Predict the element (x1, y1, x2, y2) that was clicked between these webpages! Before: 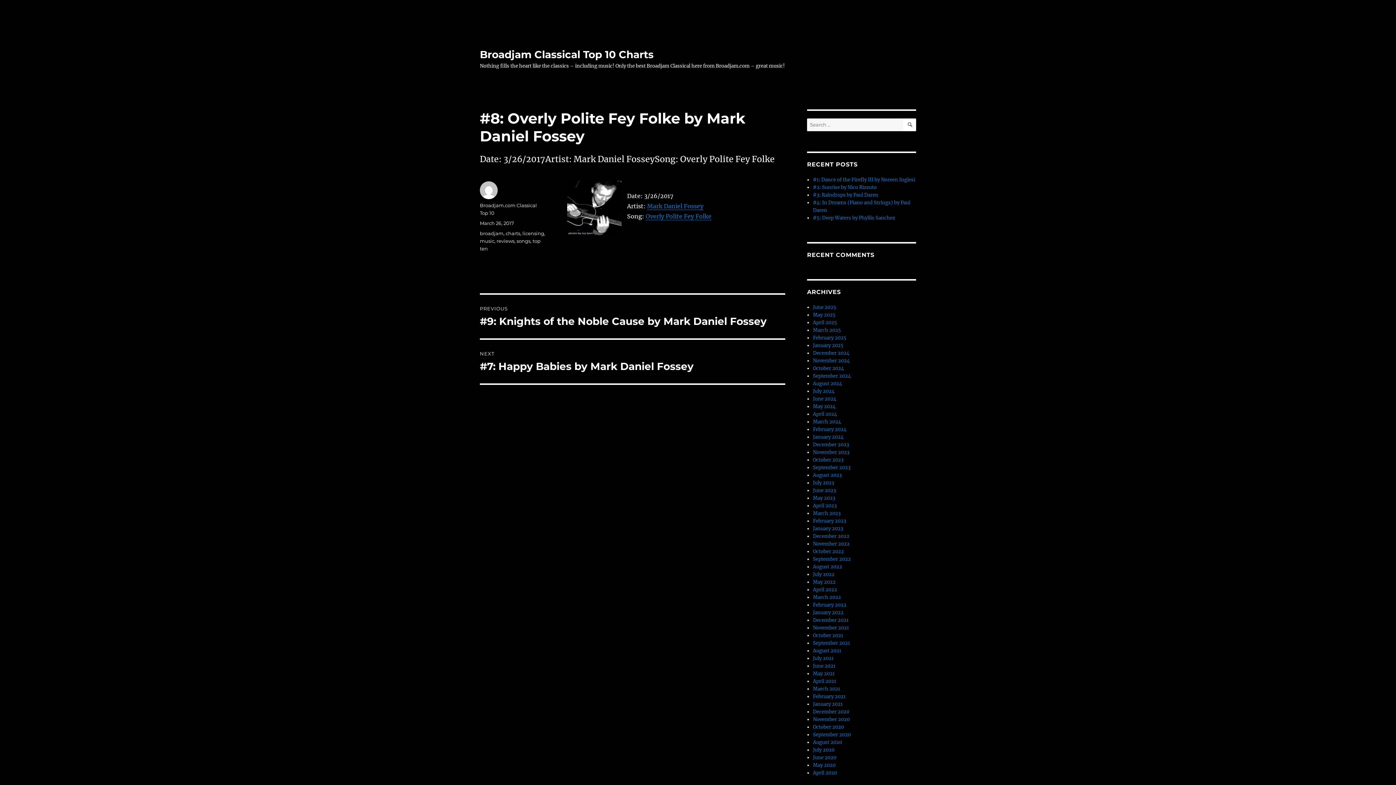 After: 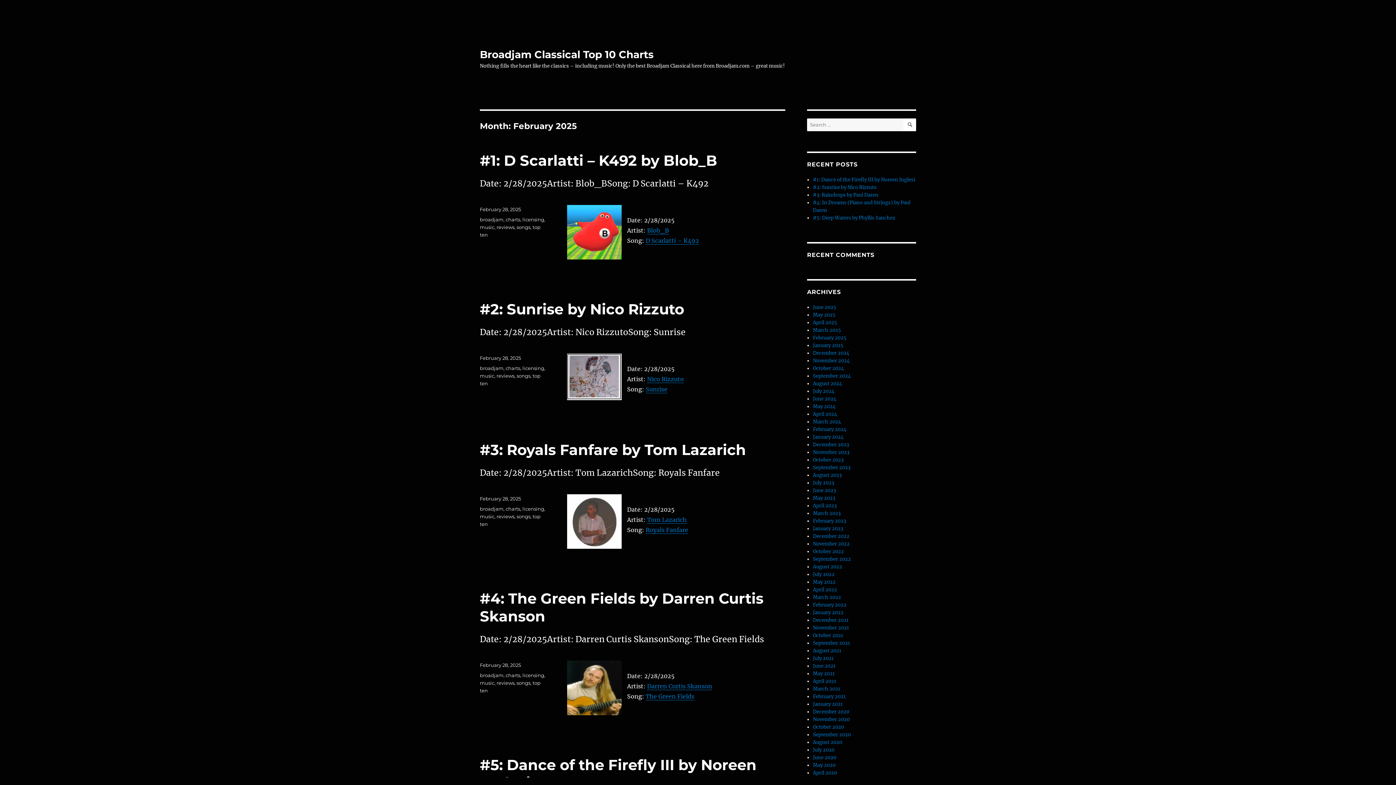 Action: bbox: (813, 334, 846, 341) label: February 2025